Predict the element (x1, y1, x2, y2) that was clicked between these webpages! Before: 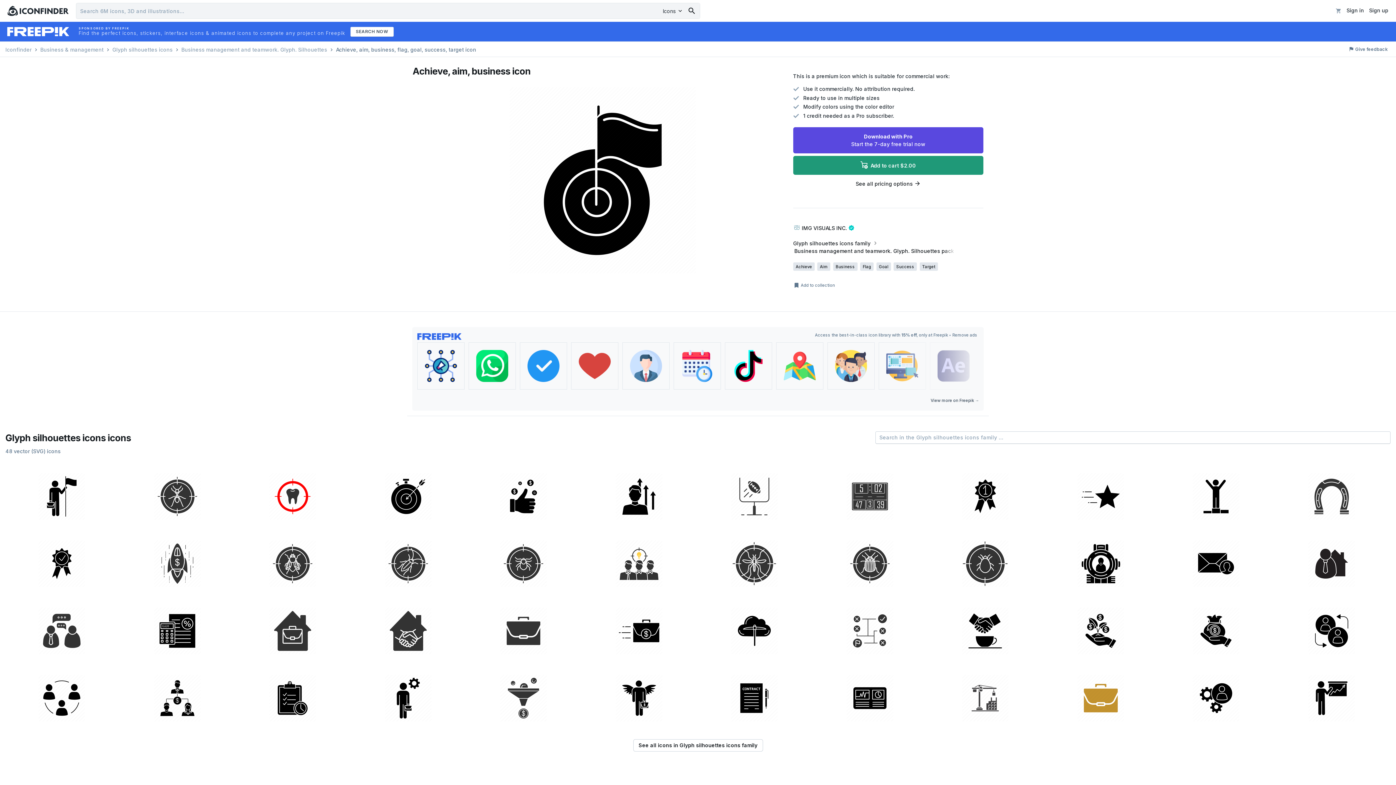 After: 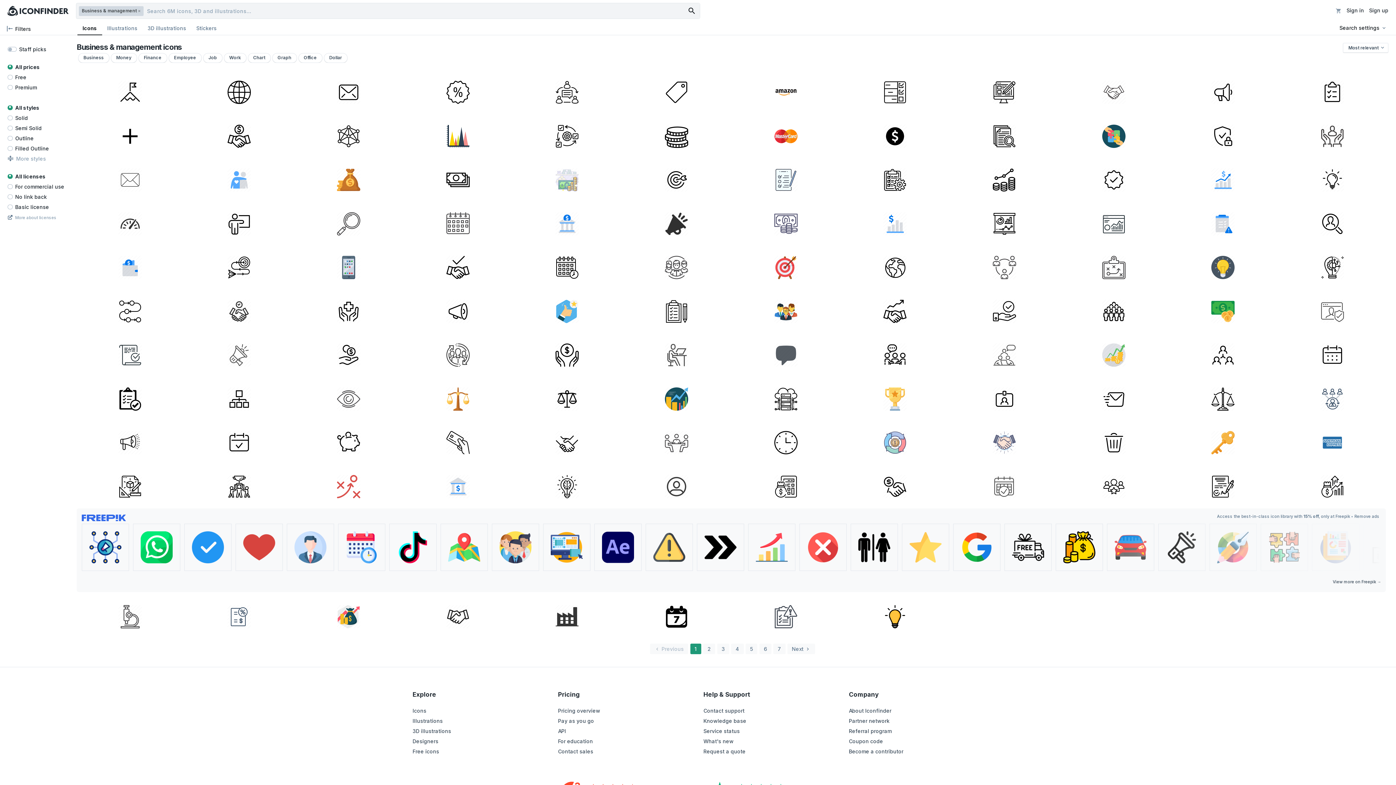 Action: label: Business & management  bbox: (40, 46, 105, 52)